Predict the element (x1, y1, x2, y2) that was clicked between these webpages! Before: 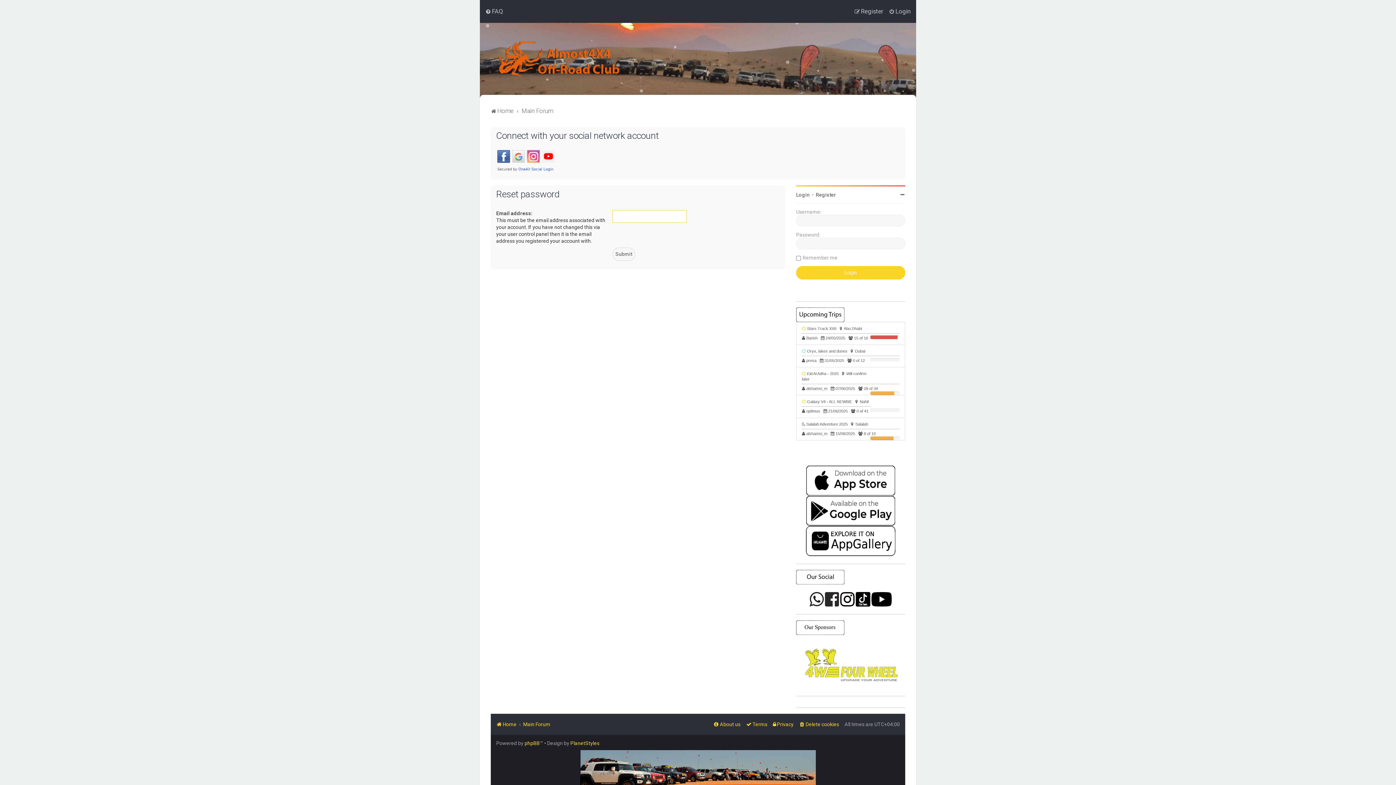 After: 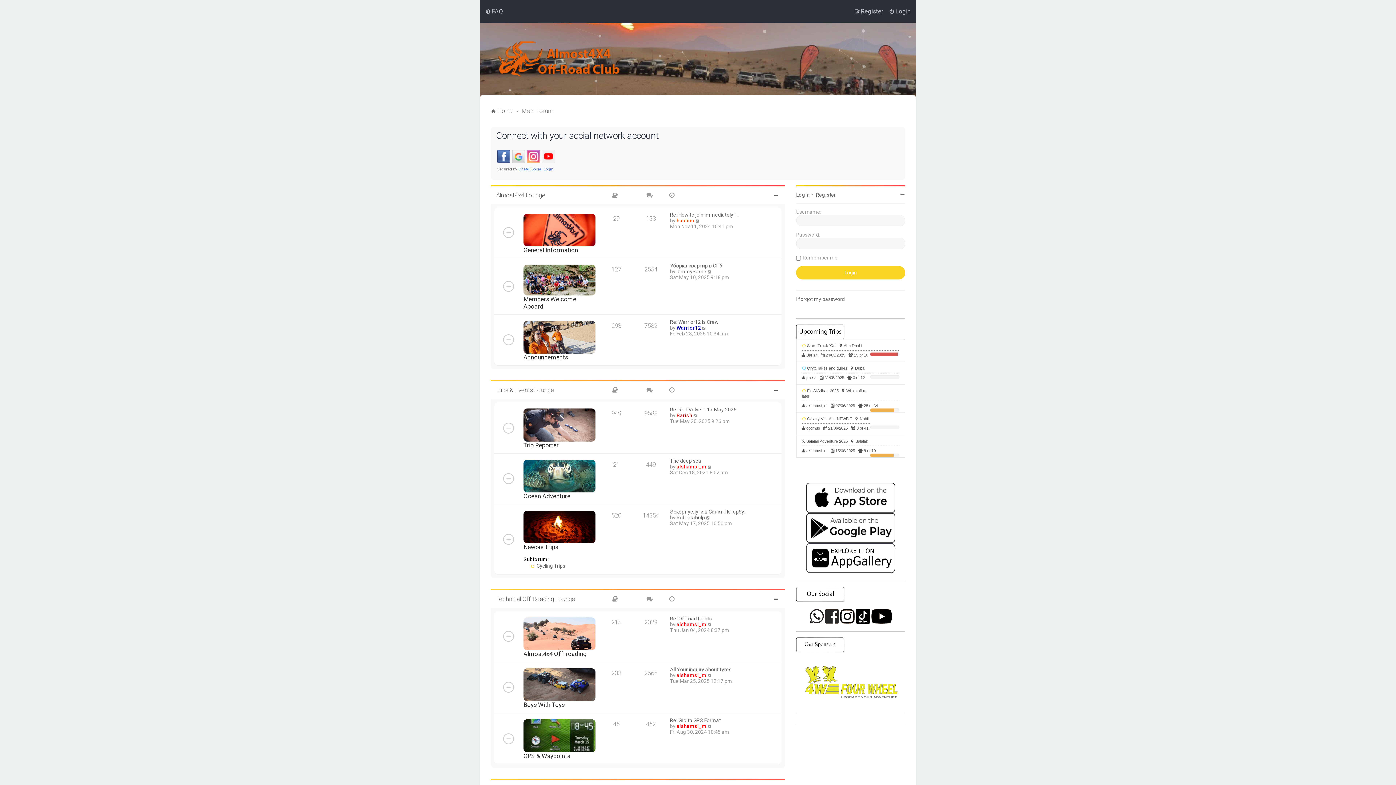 Action: label: Main Forum bbox: (521, 105, 553, 116)